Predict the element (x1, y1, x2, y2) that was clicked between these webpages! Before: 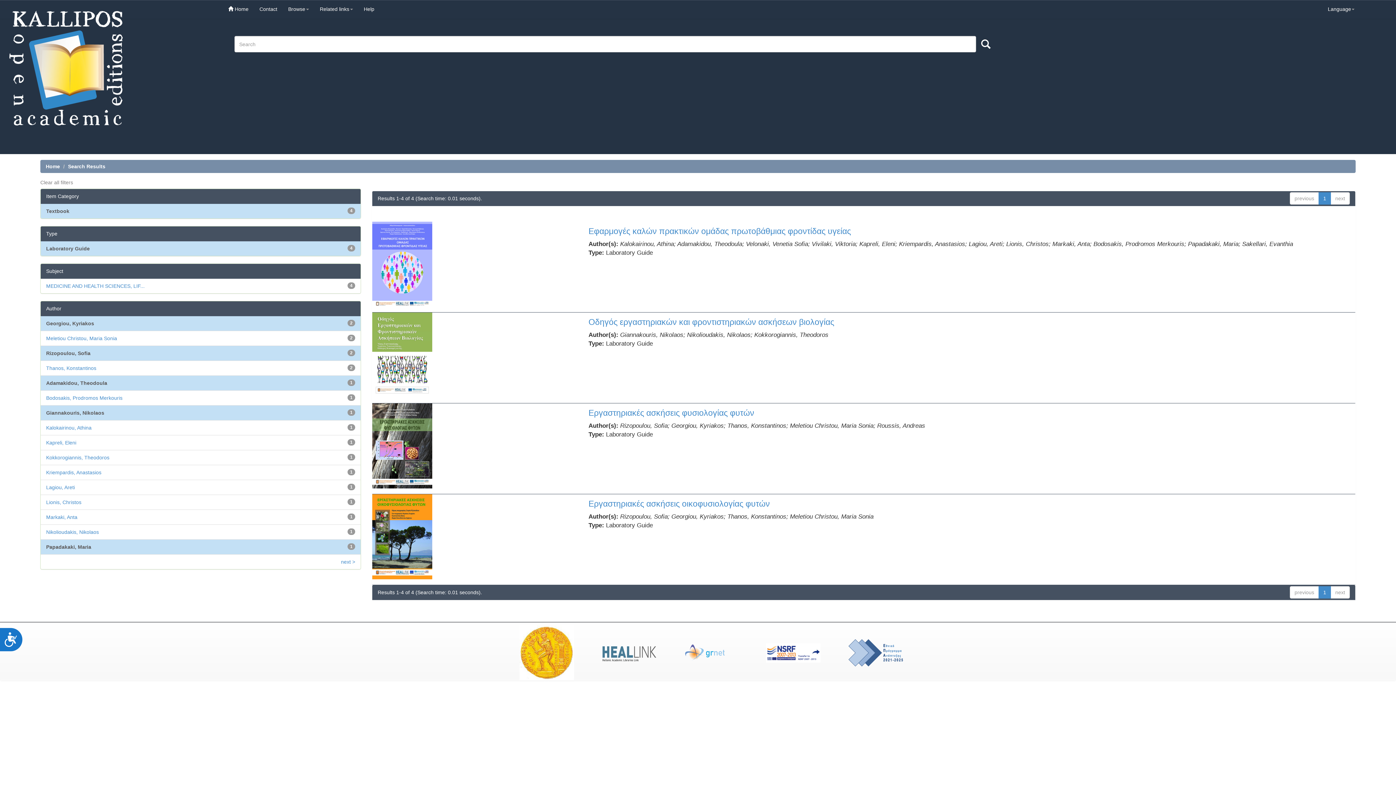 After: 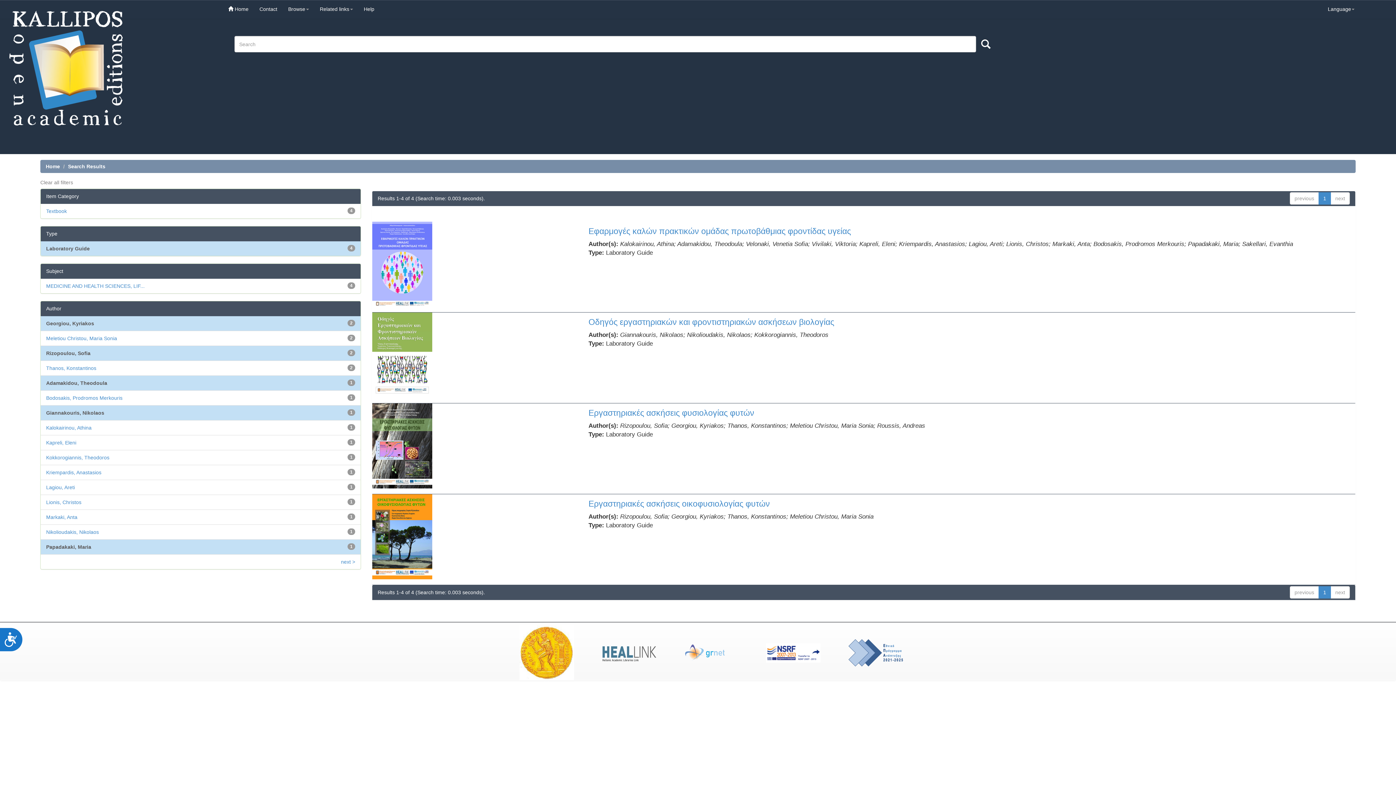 Action: label: Textbook bbox: (46, 208, 69, 214)